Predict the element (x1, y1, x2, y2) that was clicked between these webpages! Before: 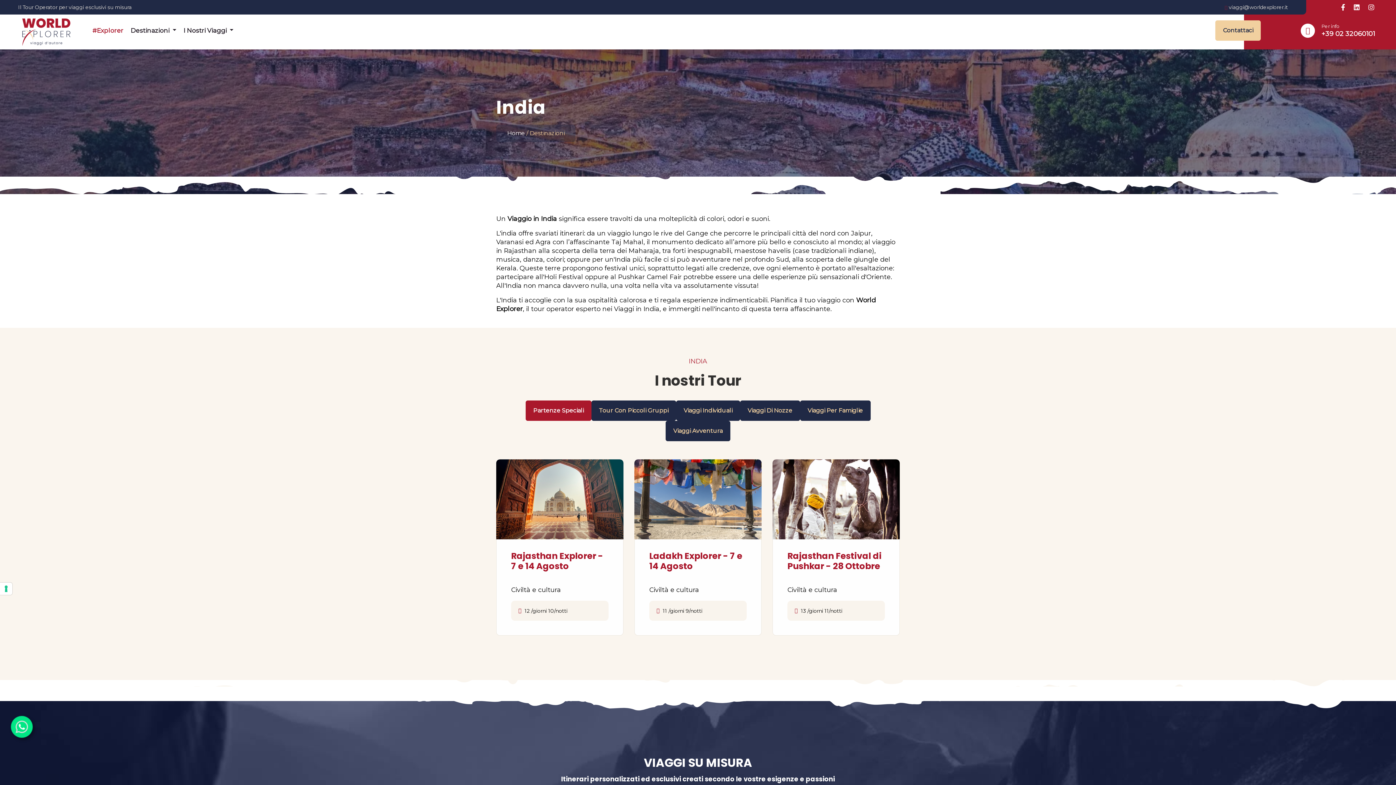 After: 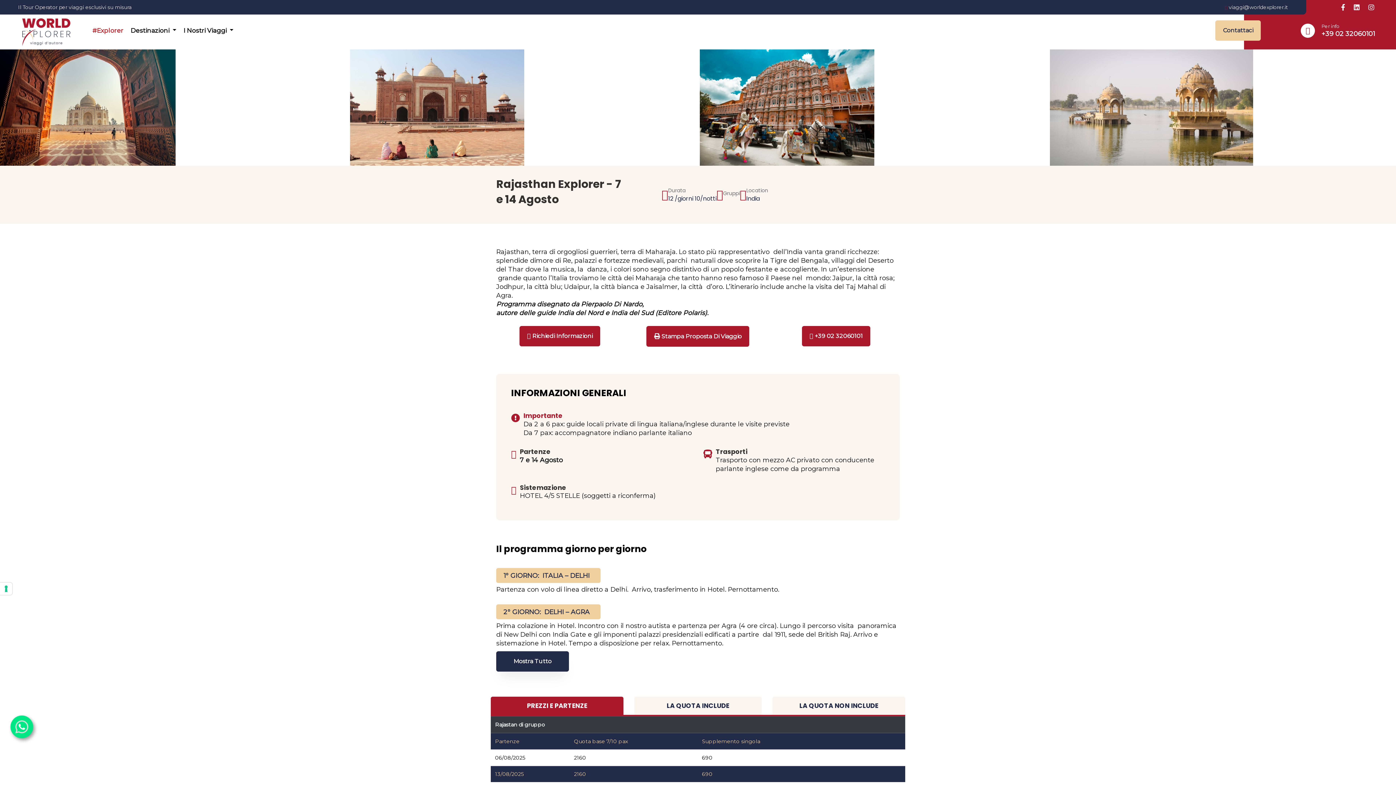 Action: bbox: (496, 459, 623, 539)